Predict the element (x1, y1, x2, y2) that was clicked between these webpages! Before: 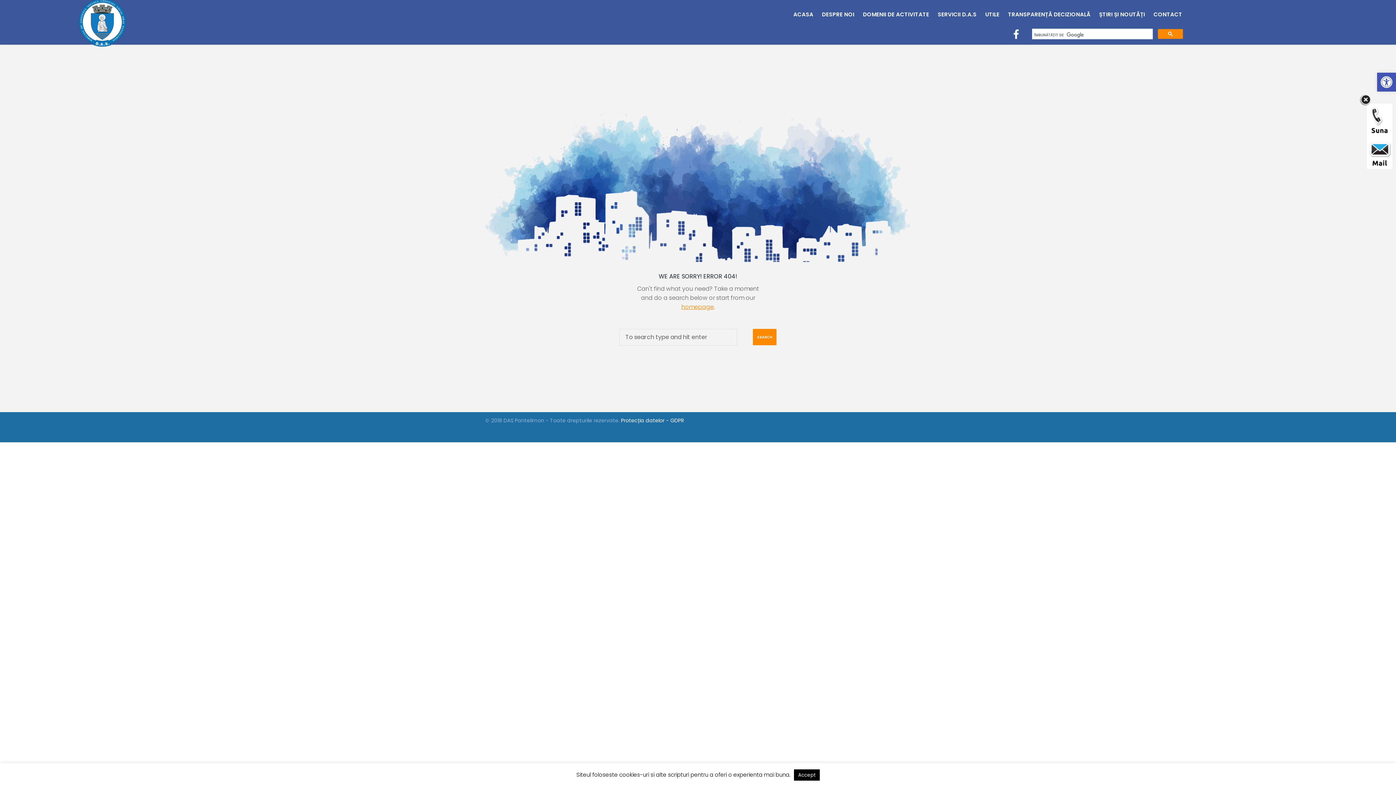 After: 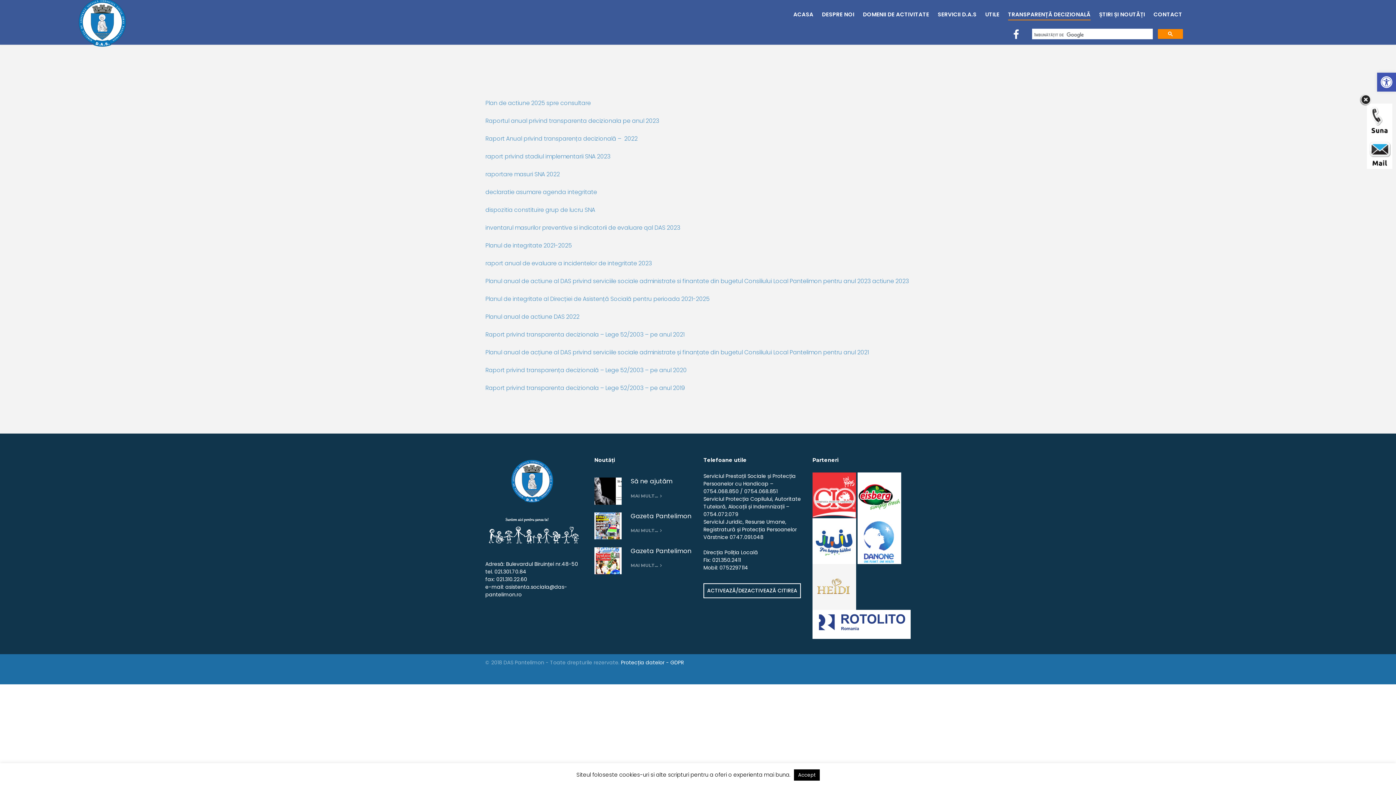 Action: bbox: (1003, 0, 1095, 31) label: TRANSPARENȚĂ DECIZIONALĂ